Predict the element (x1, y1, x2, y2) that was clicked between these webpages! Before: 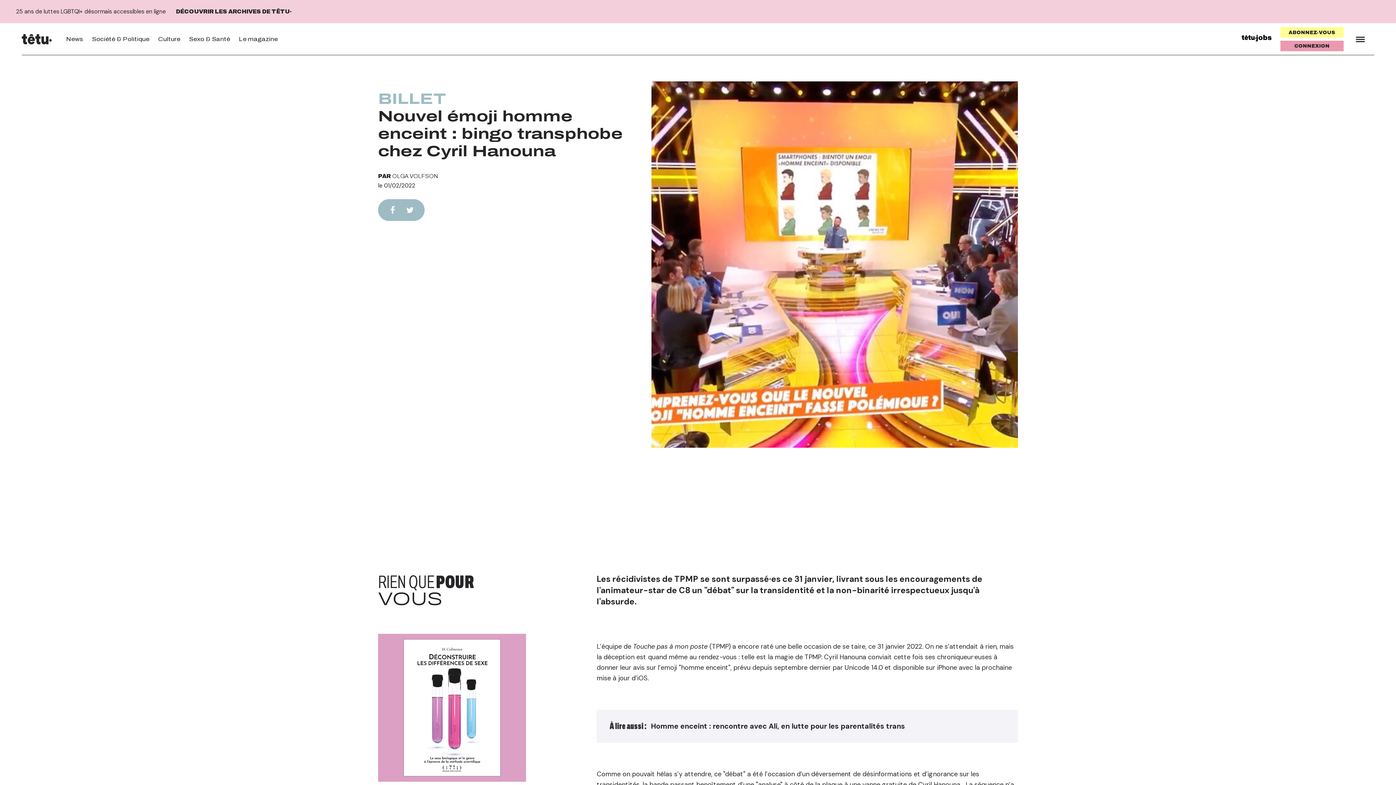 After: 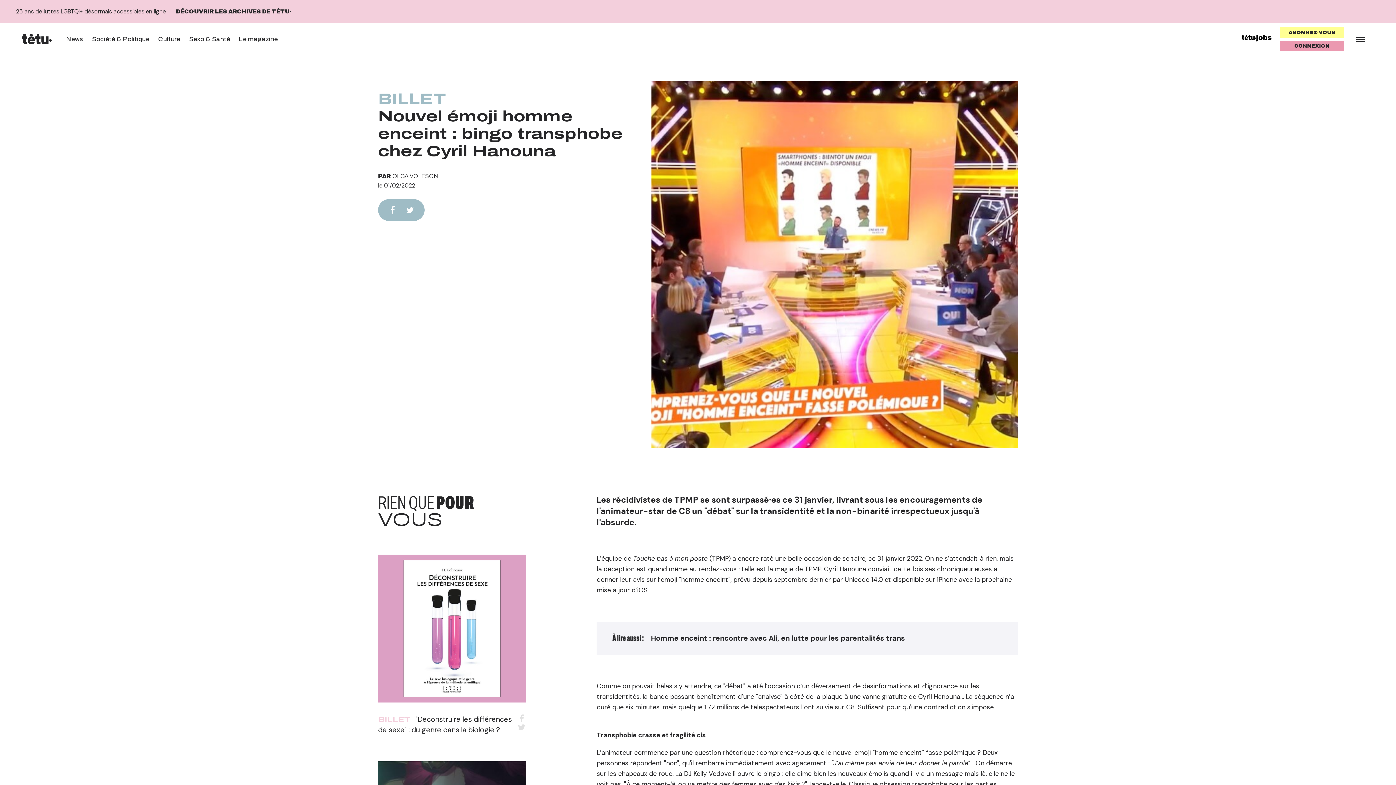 Action: bbox: (1241, 34, 1272, 44)